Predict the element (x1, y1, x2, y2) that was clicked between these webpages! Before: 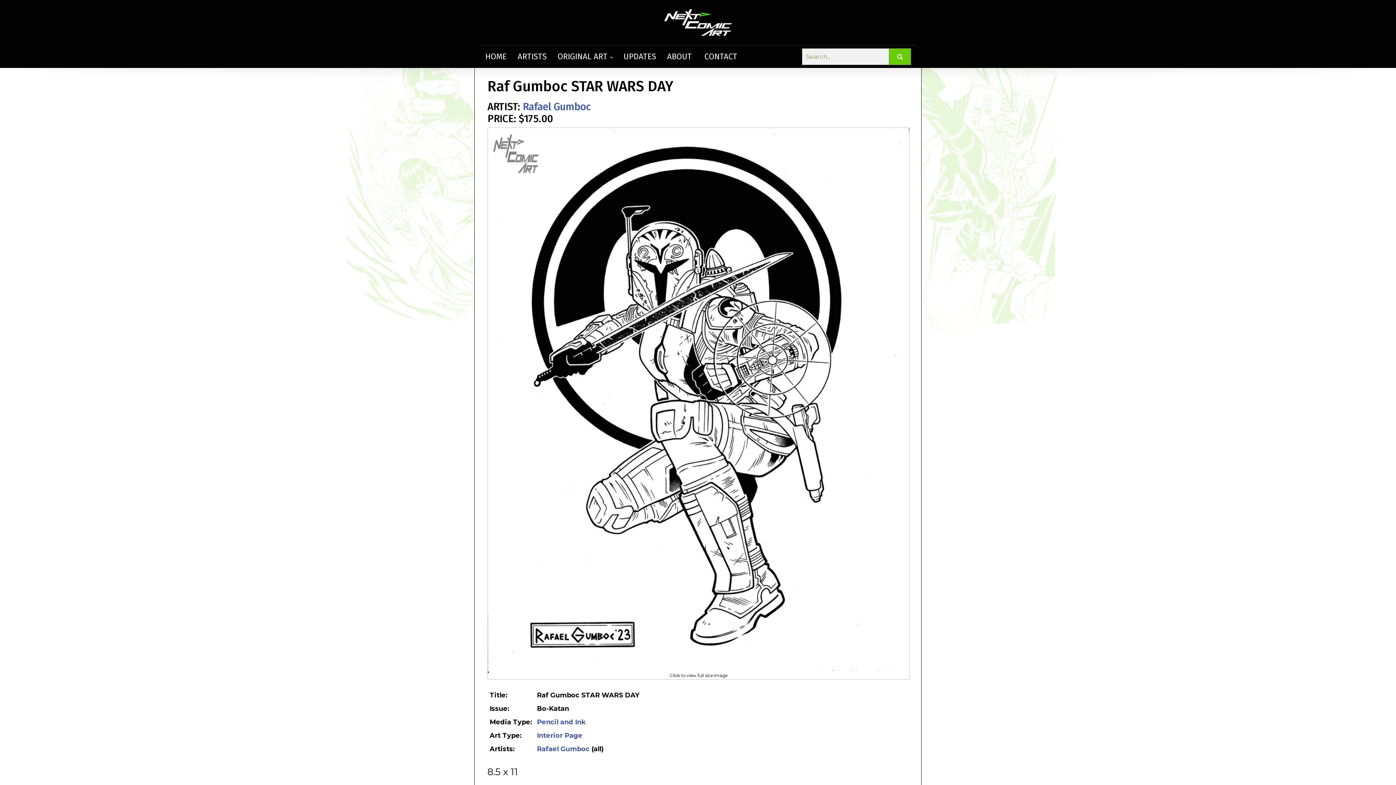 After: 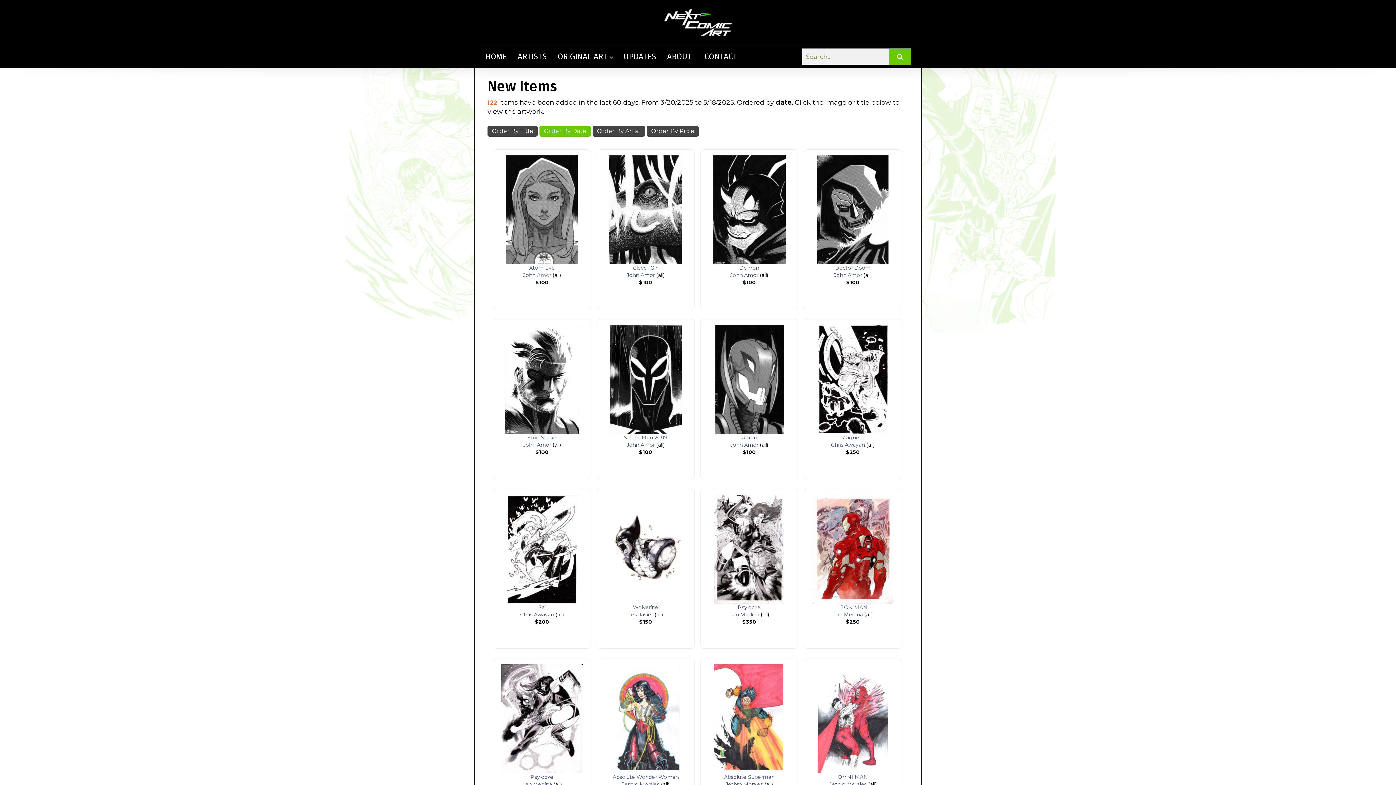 Action: bbox: (618, 45, 661, 68) label: UPDATES